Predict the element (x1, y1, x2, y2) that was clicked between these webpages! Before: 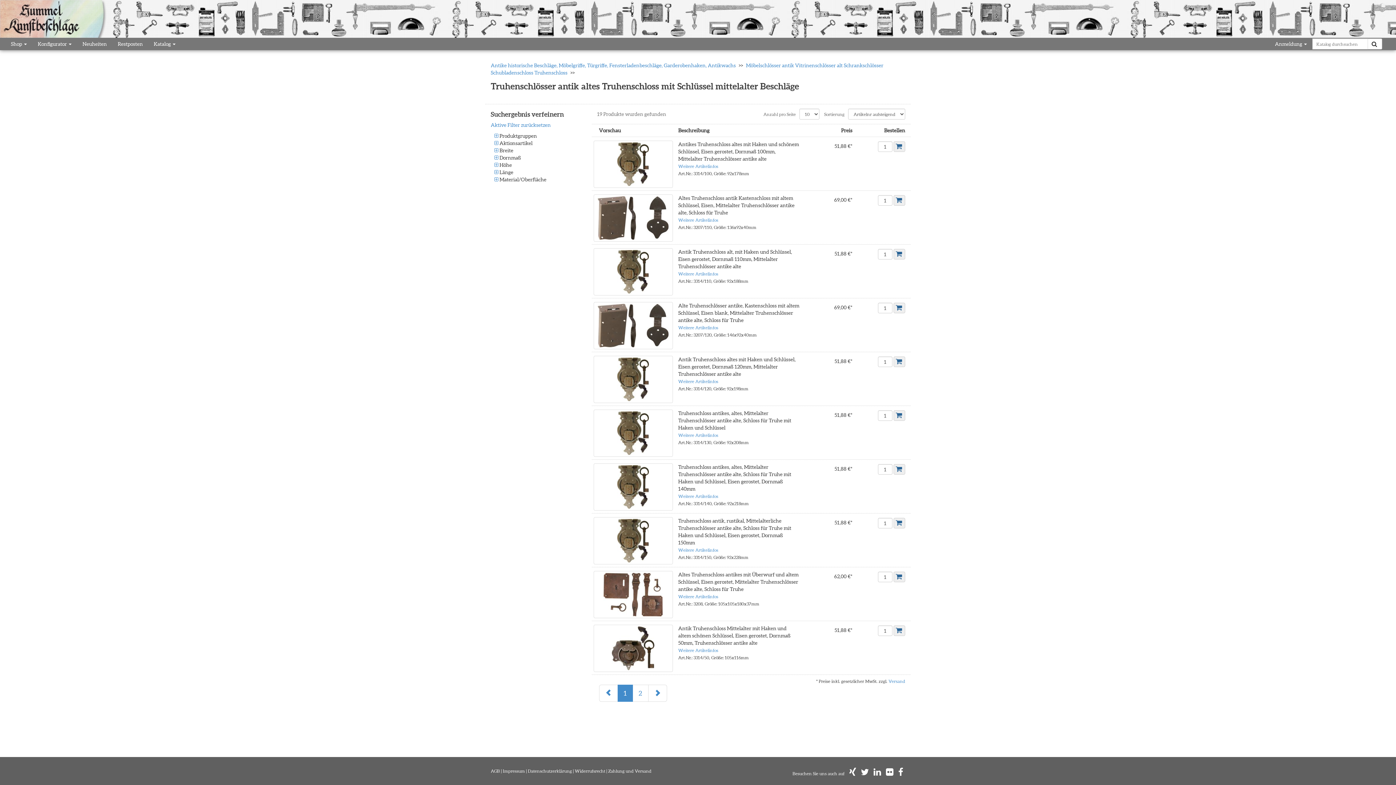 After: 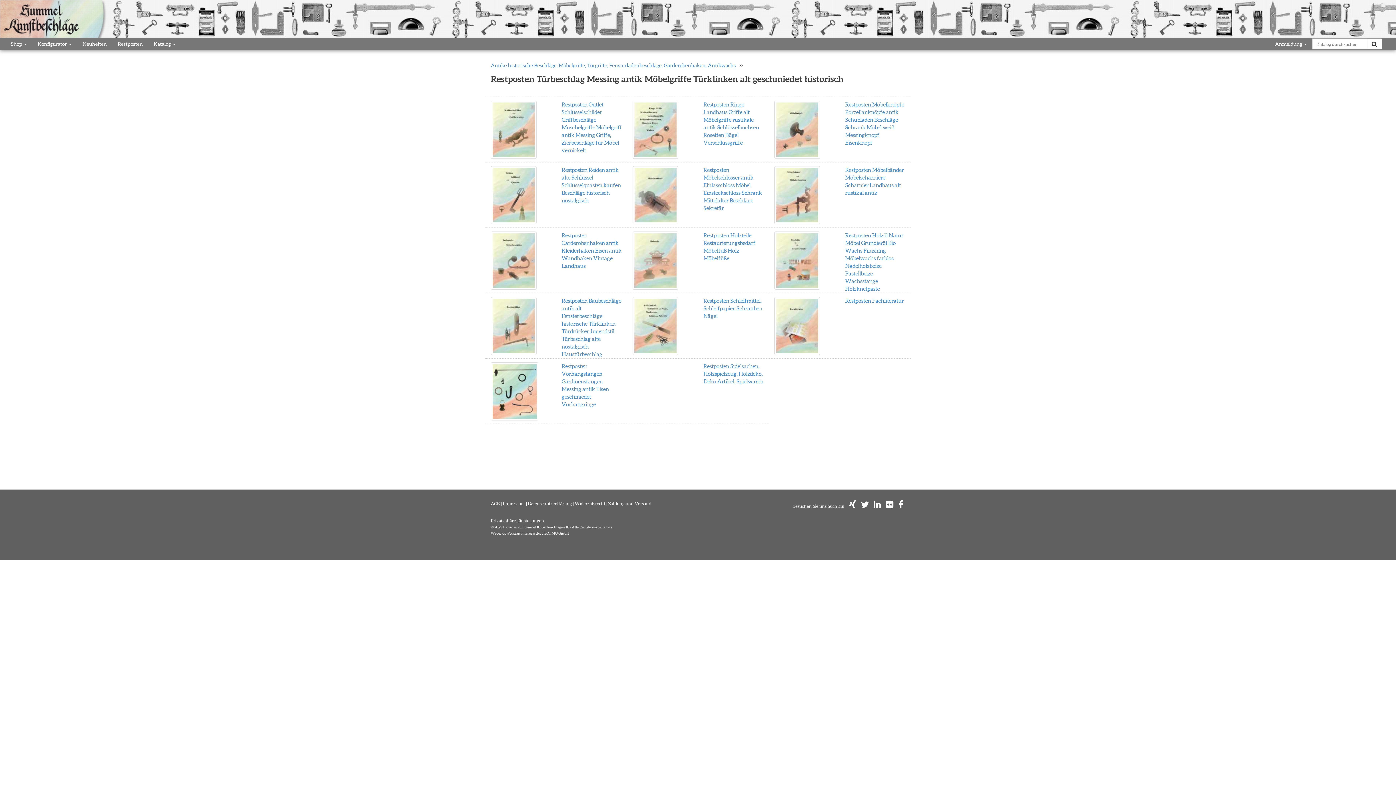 Action: bbox: (112, 37, 148, 49) label: Restposten